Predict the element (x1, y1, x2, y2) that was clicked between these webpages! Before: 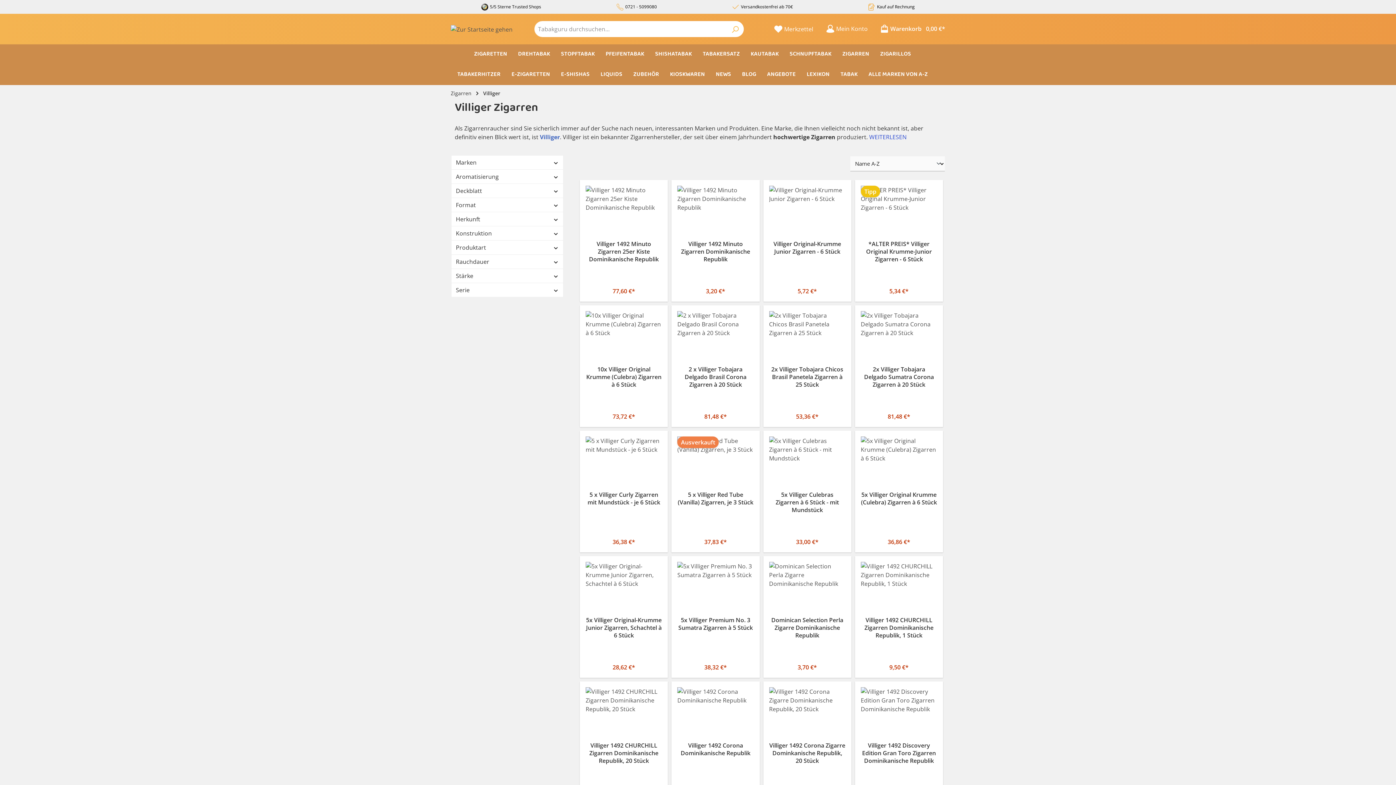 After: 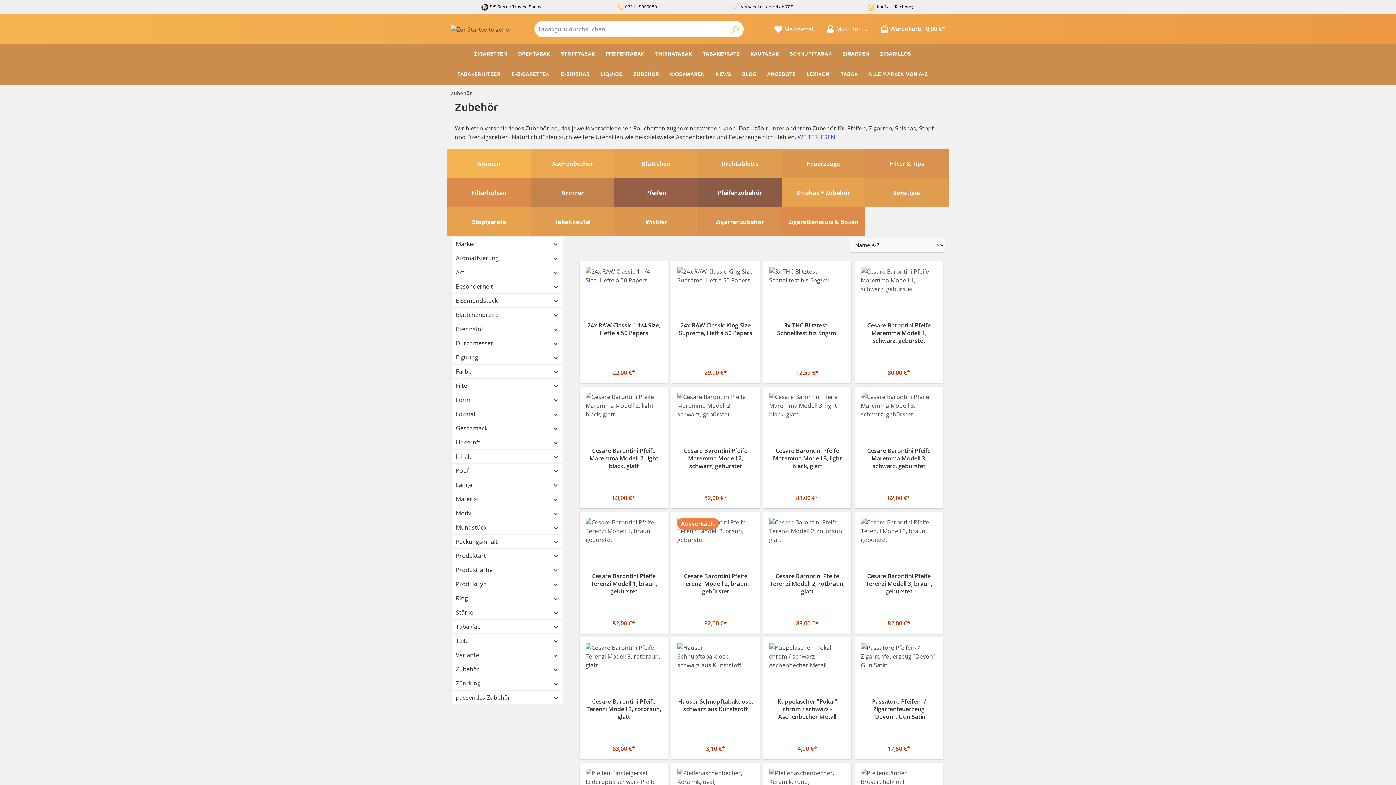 Action: label: ZUBEHÖR bbox: (633, 64, 670, 85)